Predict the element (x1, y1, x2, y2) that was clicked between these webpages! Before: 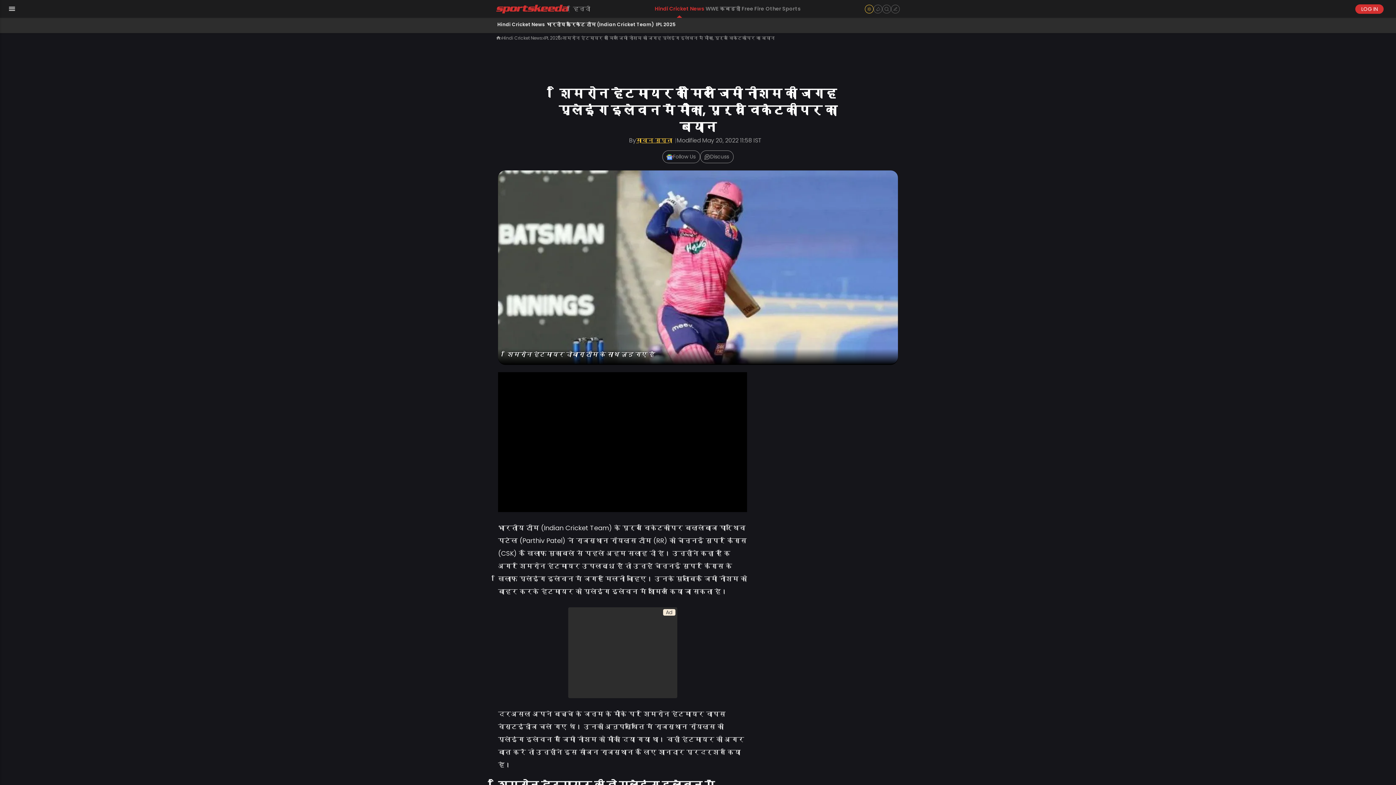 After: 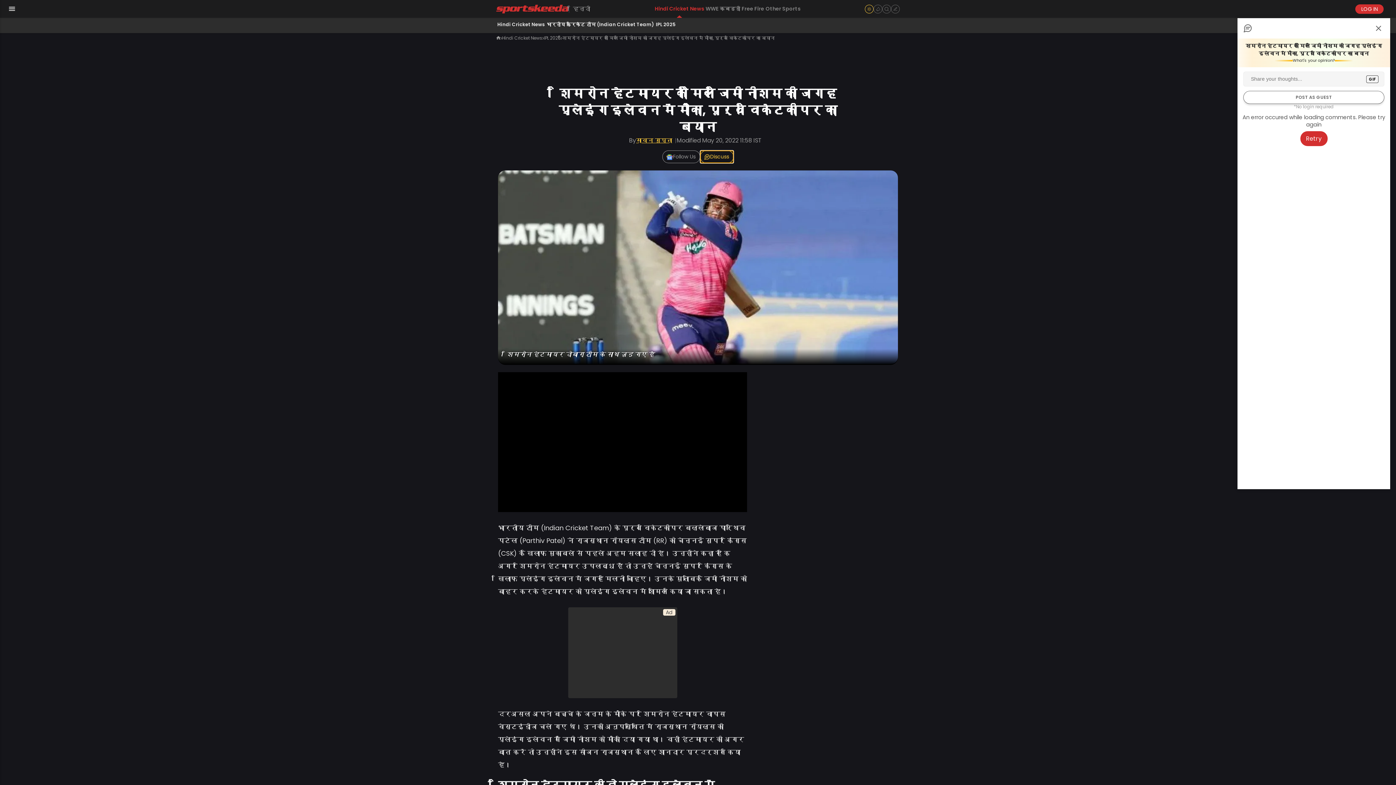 Action: bbox: (700, 150, 733, 163) label: Discuss